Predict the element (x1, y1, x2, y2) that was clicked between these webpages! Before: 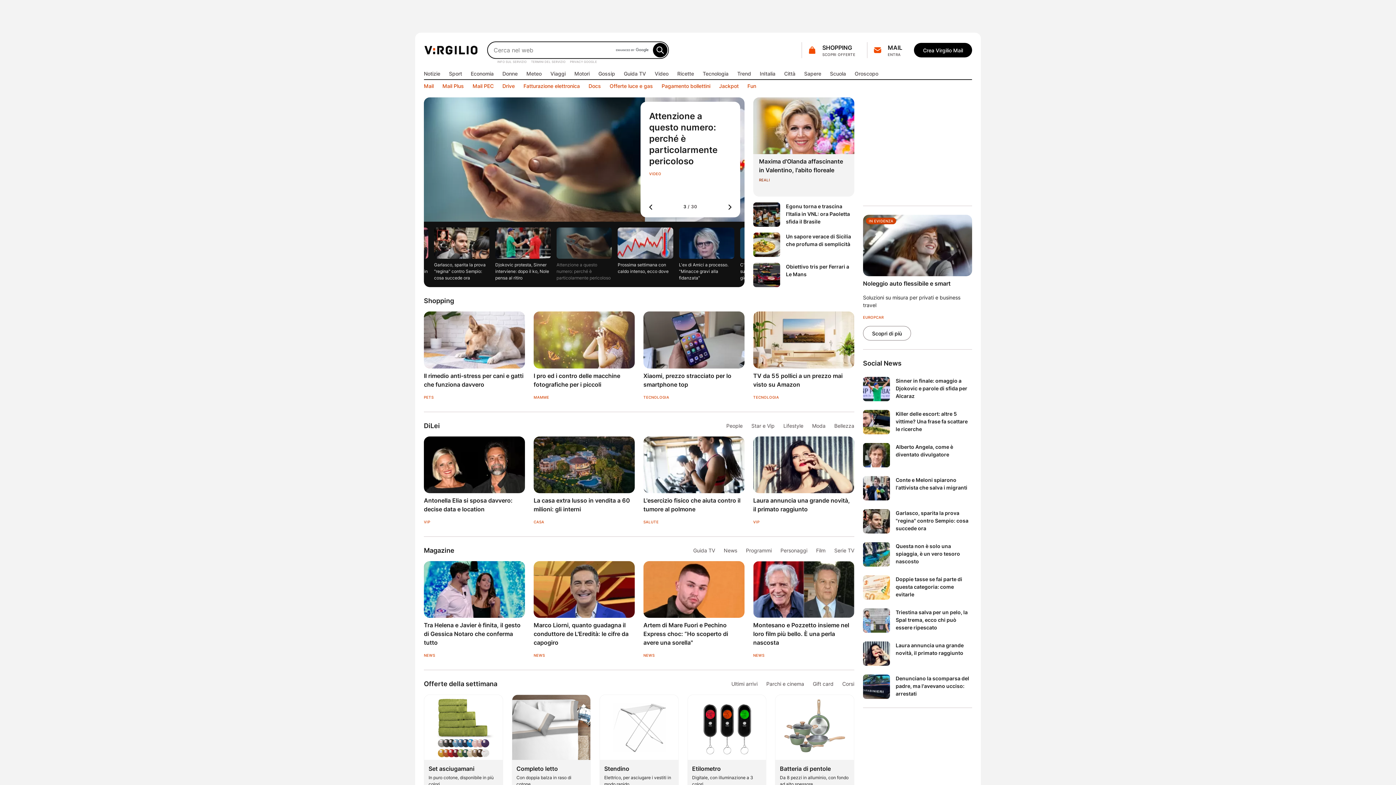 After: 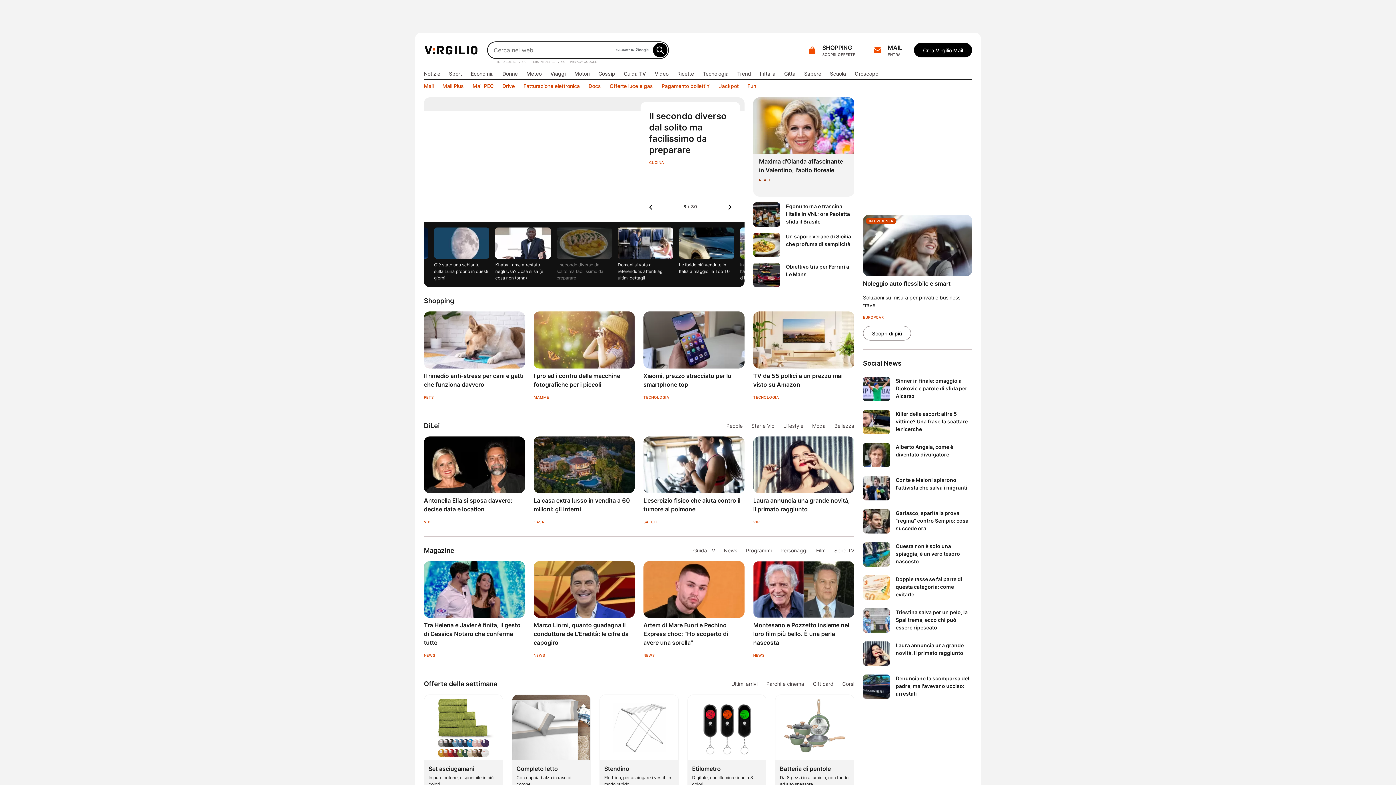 Action: bbox: (533, 561, 634, 618)